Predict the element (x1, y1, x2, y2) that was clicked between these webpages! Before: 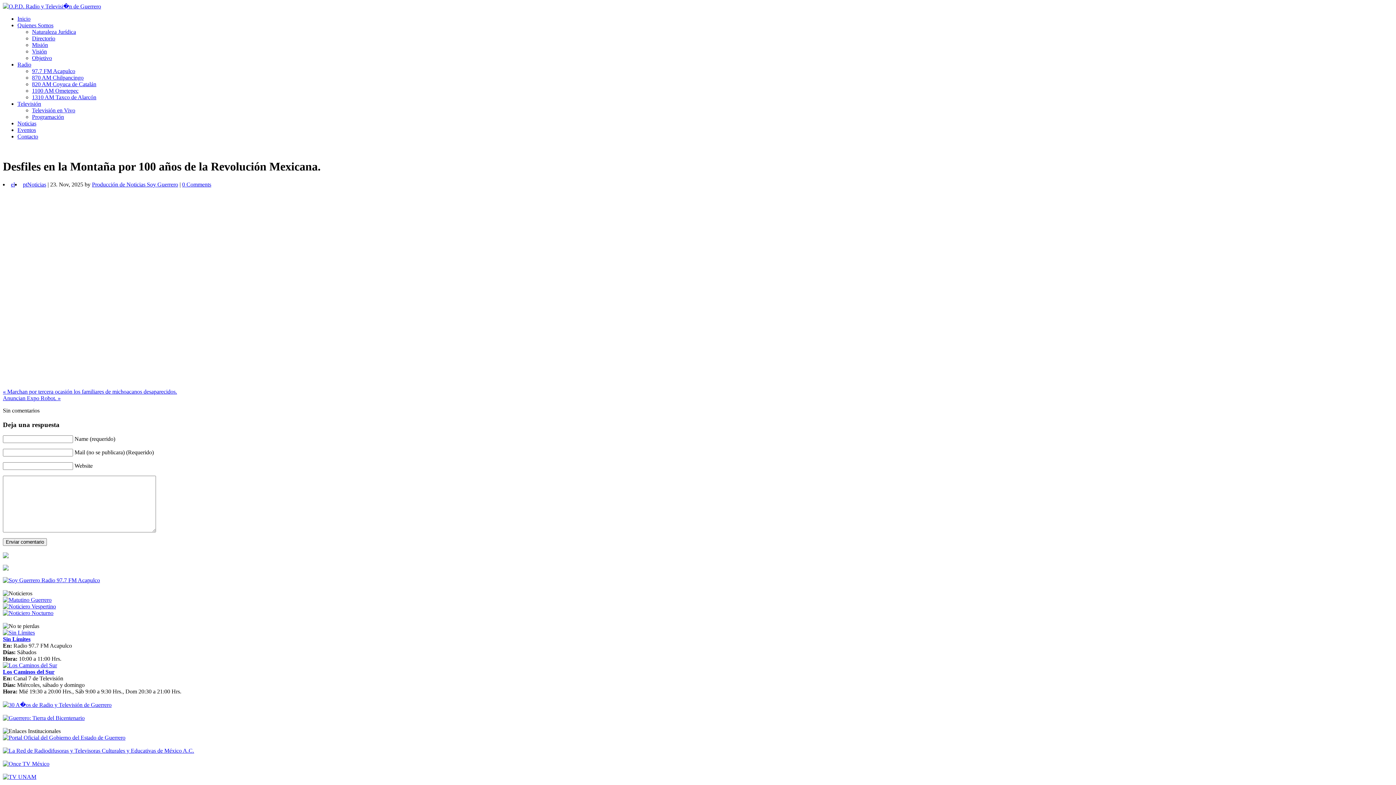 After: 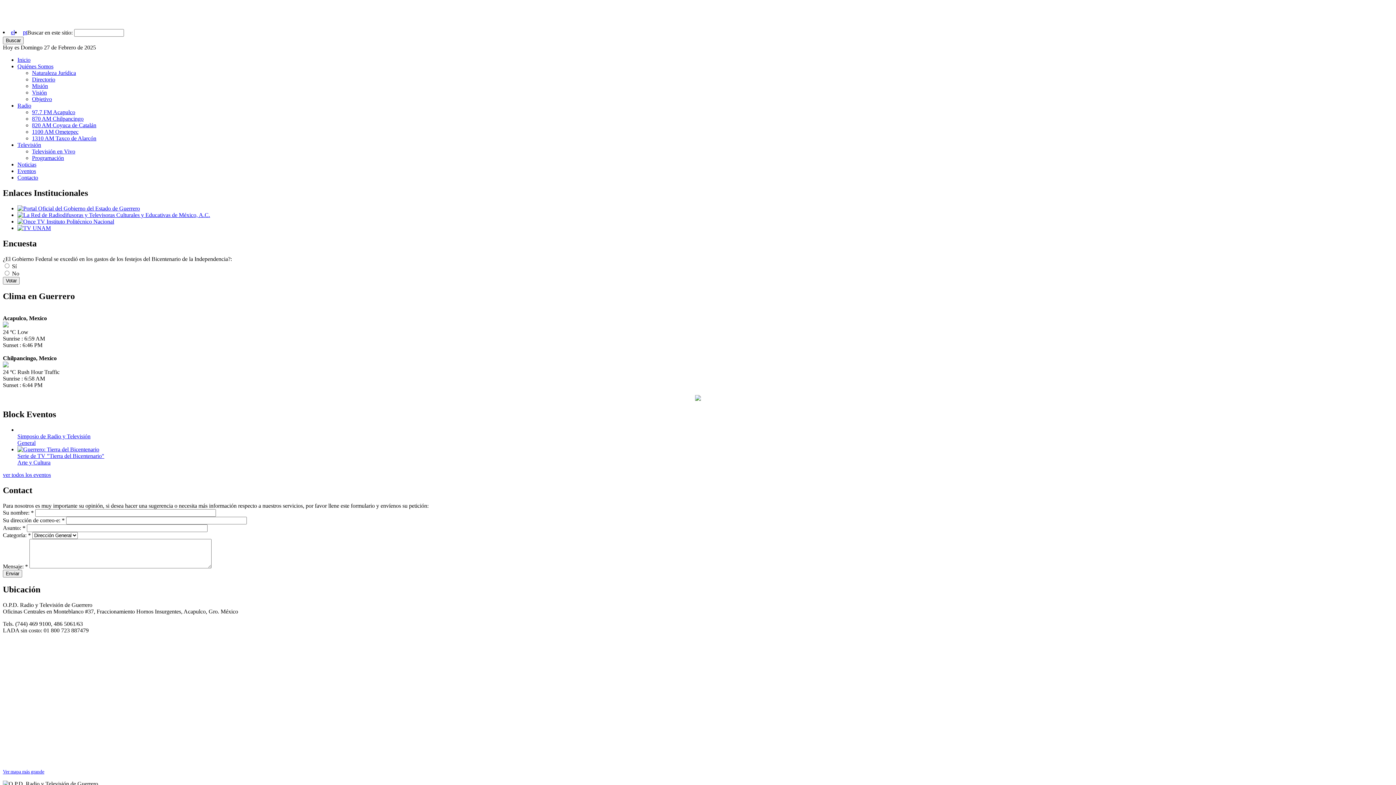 Action: bbox: (17, 133, 38, 139) label: Contacto